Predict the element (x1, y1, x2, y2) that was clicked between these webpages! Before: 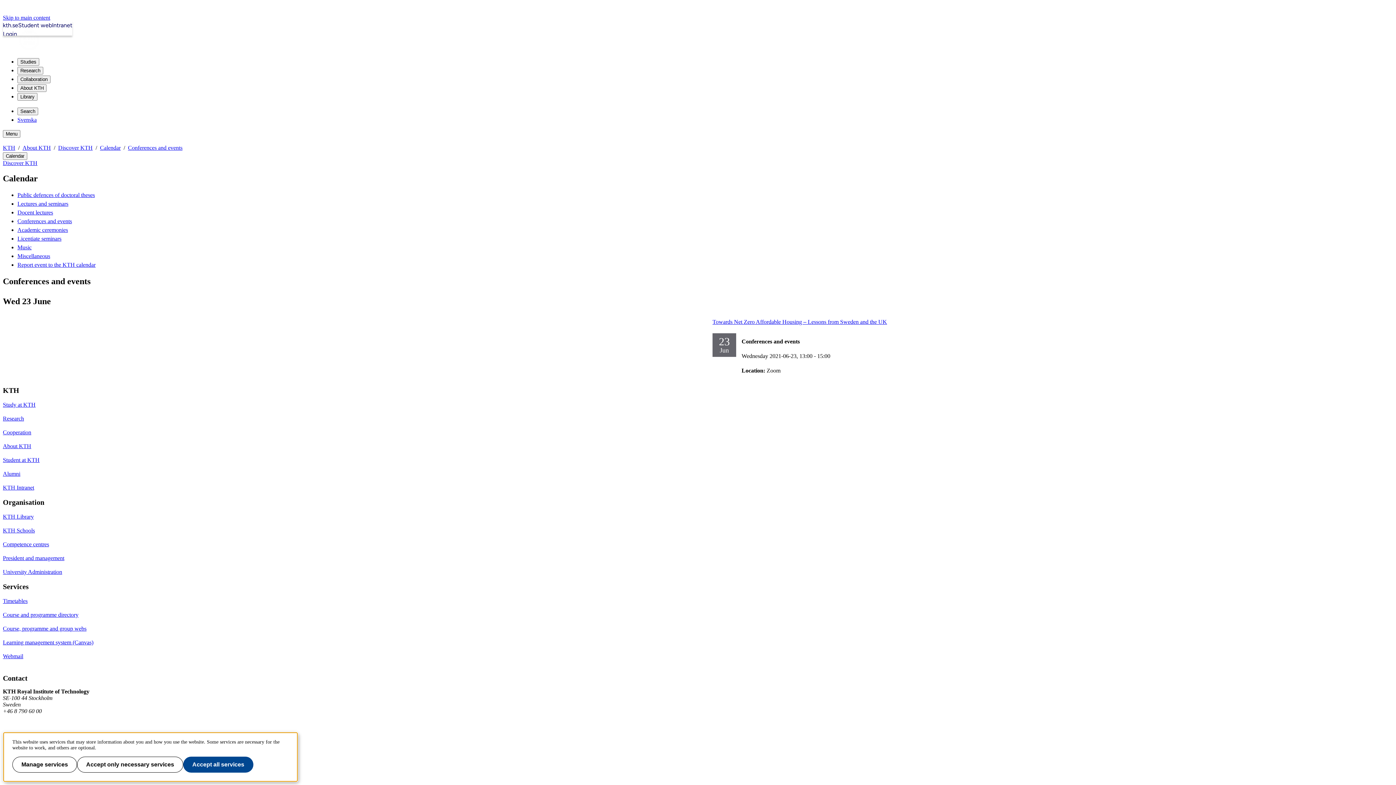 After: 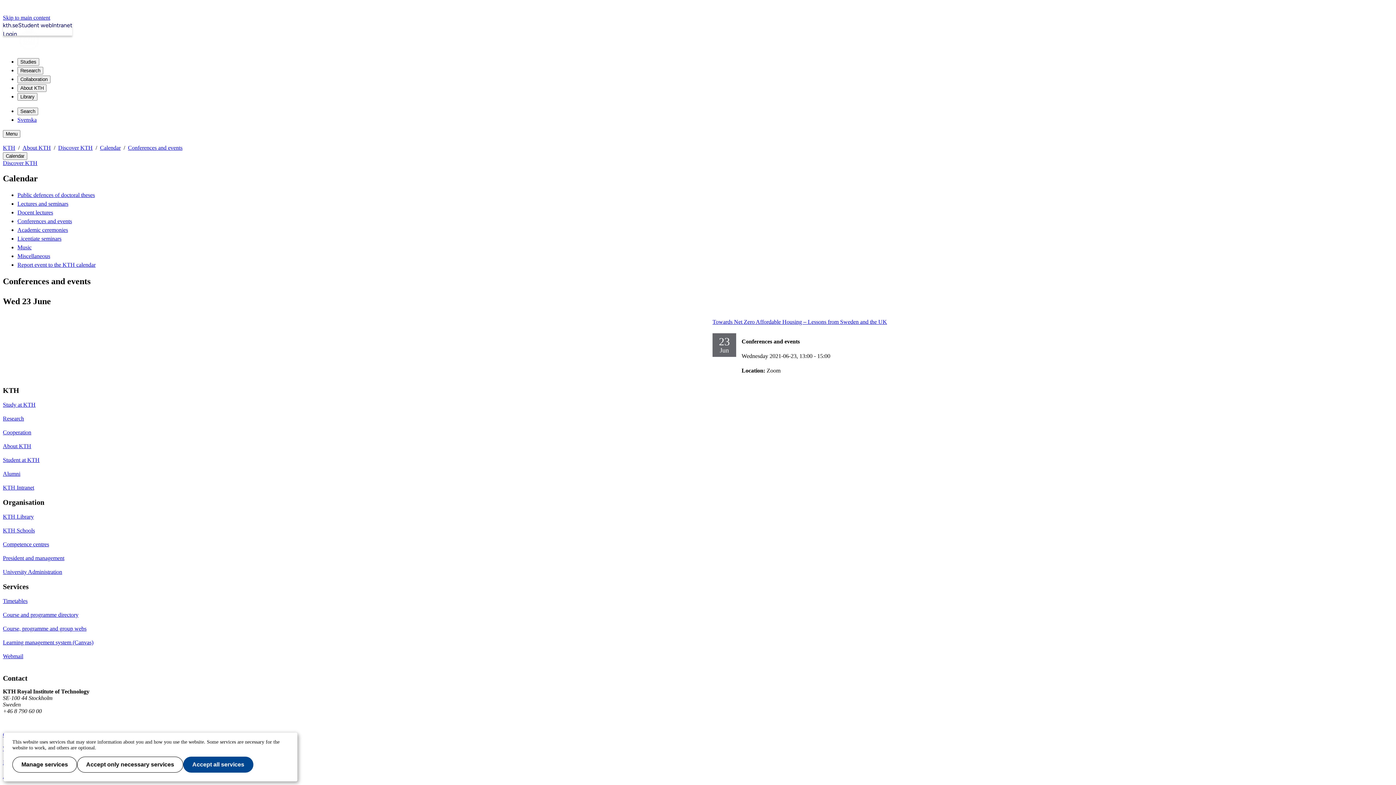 Action: bbox: (766, 367, 780, 373) label: Zoom